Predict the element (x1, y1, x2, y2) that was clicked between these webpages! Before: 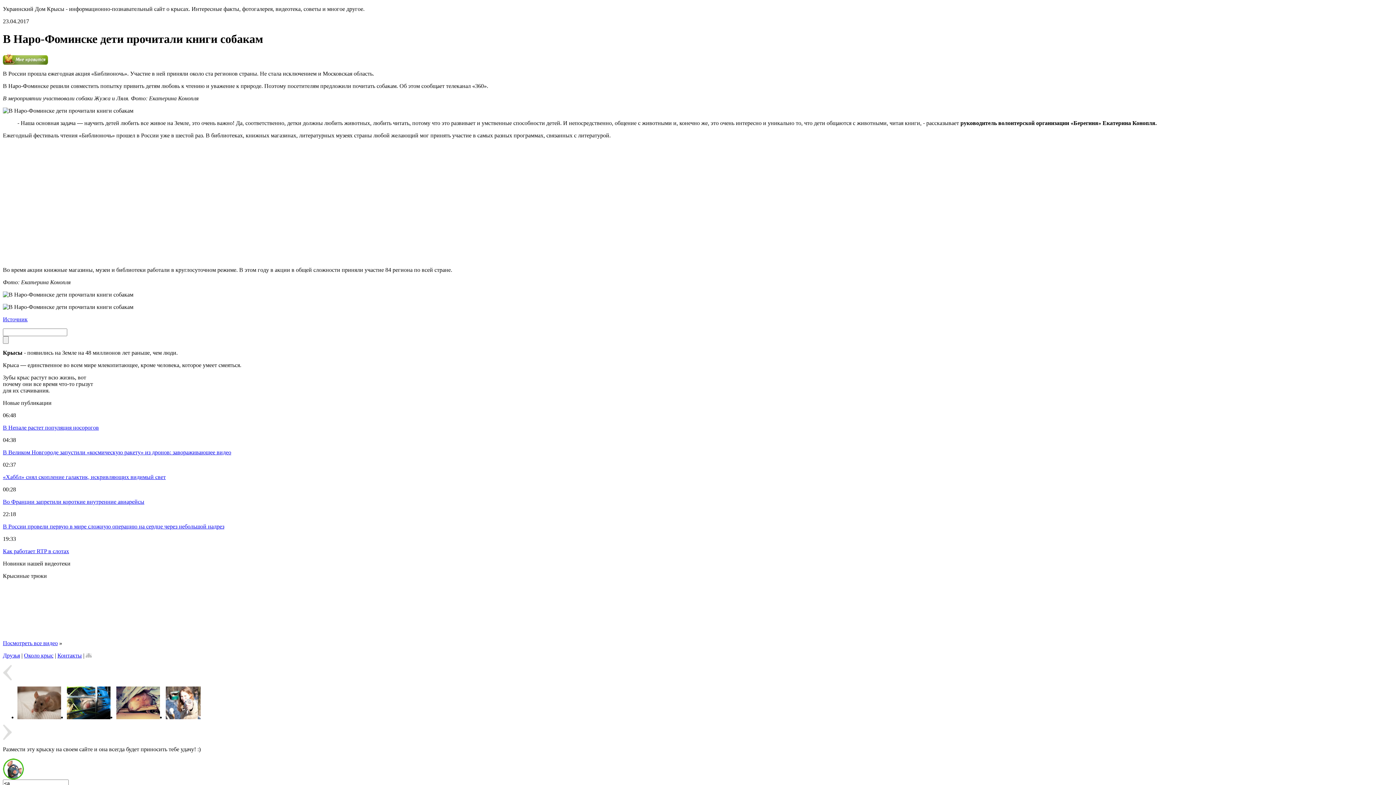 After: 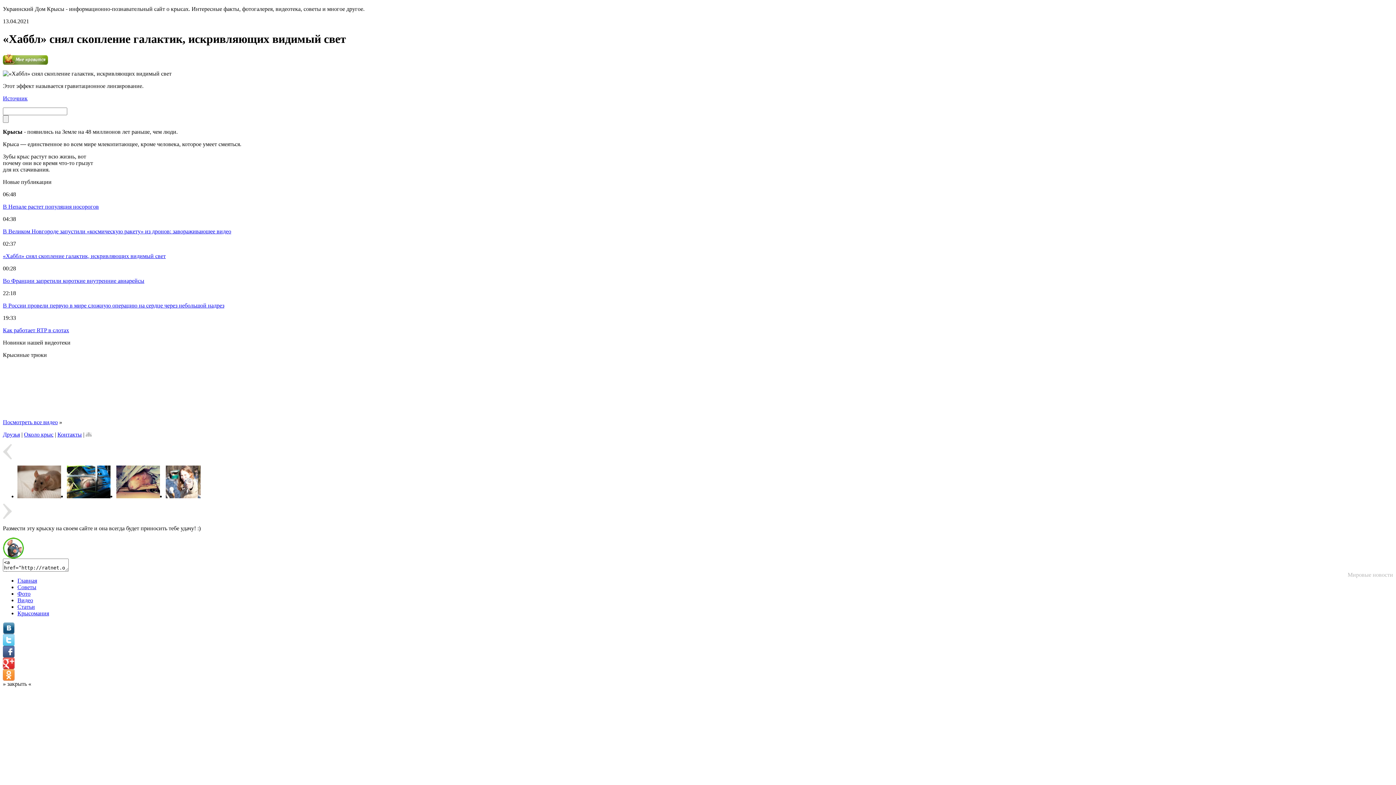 Action: bbox: (2, 474, 165, 480) label: «Хаббл» снял скопление галактик, искривляющих видимый свет